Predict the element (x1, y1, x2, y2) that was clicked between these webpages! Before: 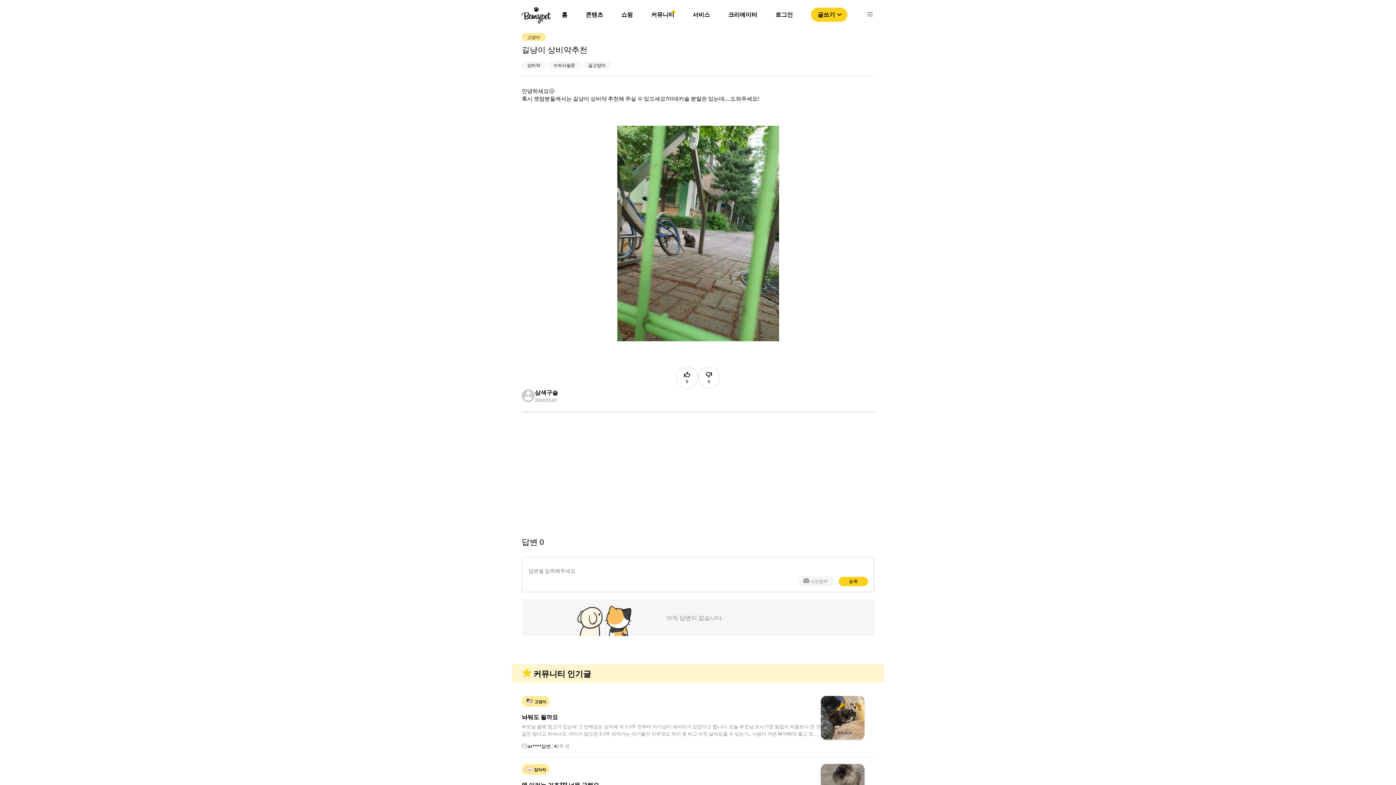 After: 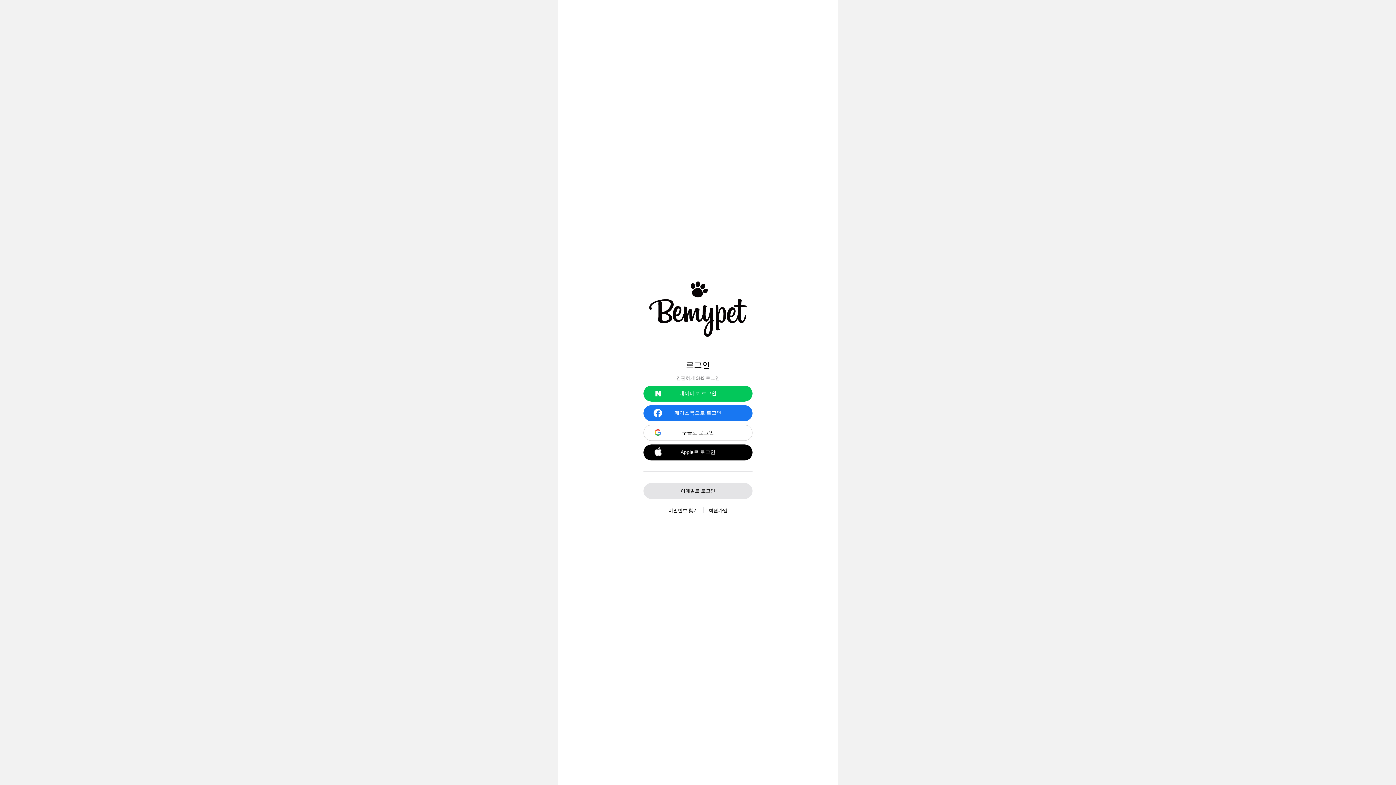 Action: bbox: (838, 577, 868, 586) label: 등록